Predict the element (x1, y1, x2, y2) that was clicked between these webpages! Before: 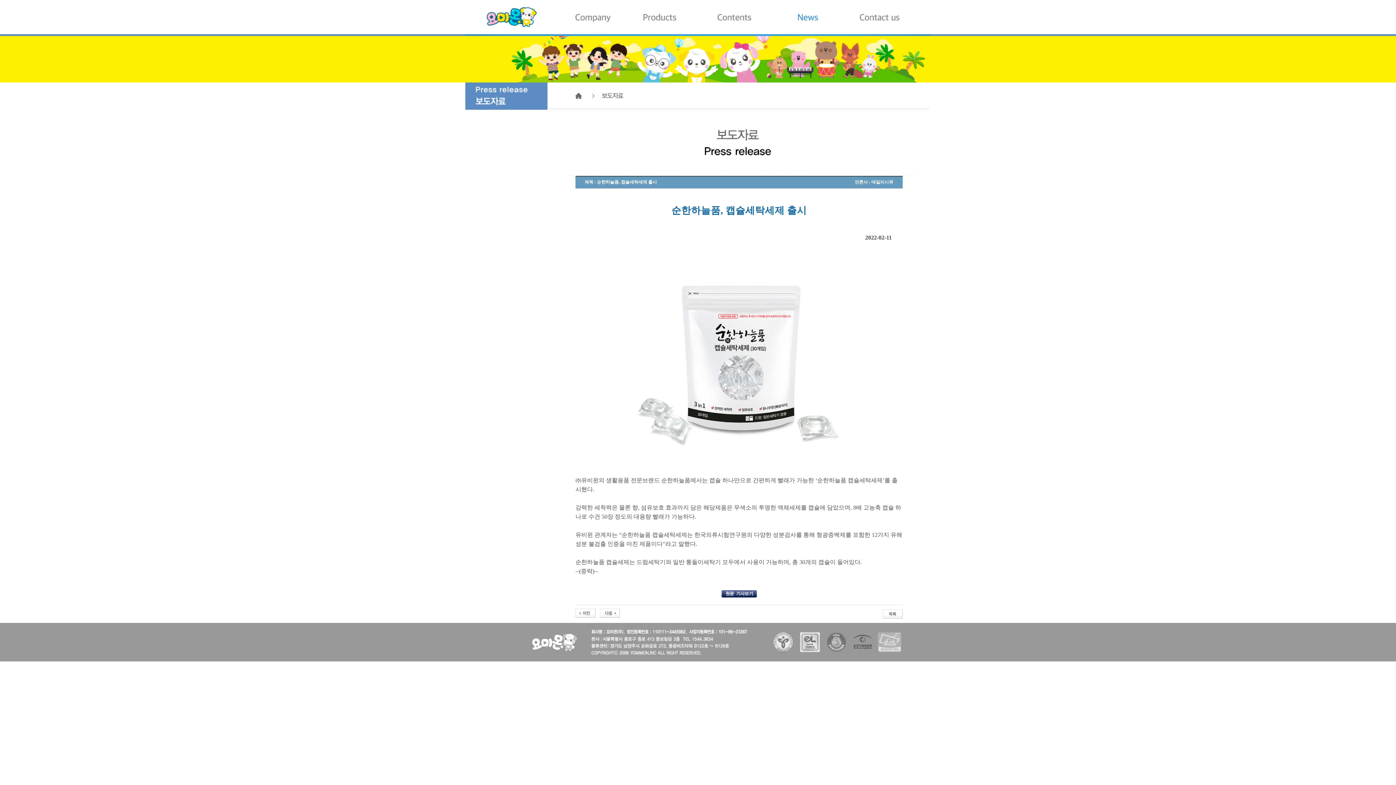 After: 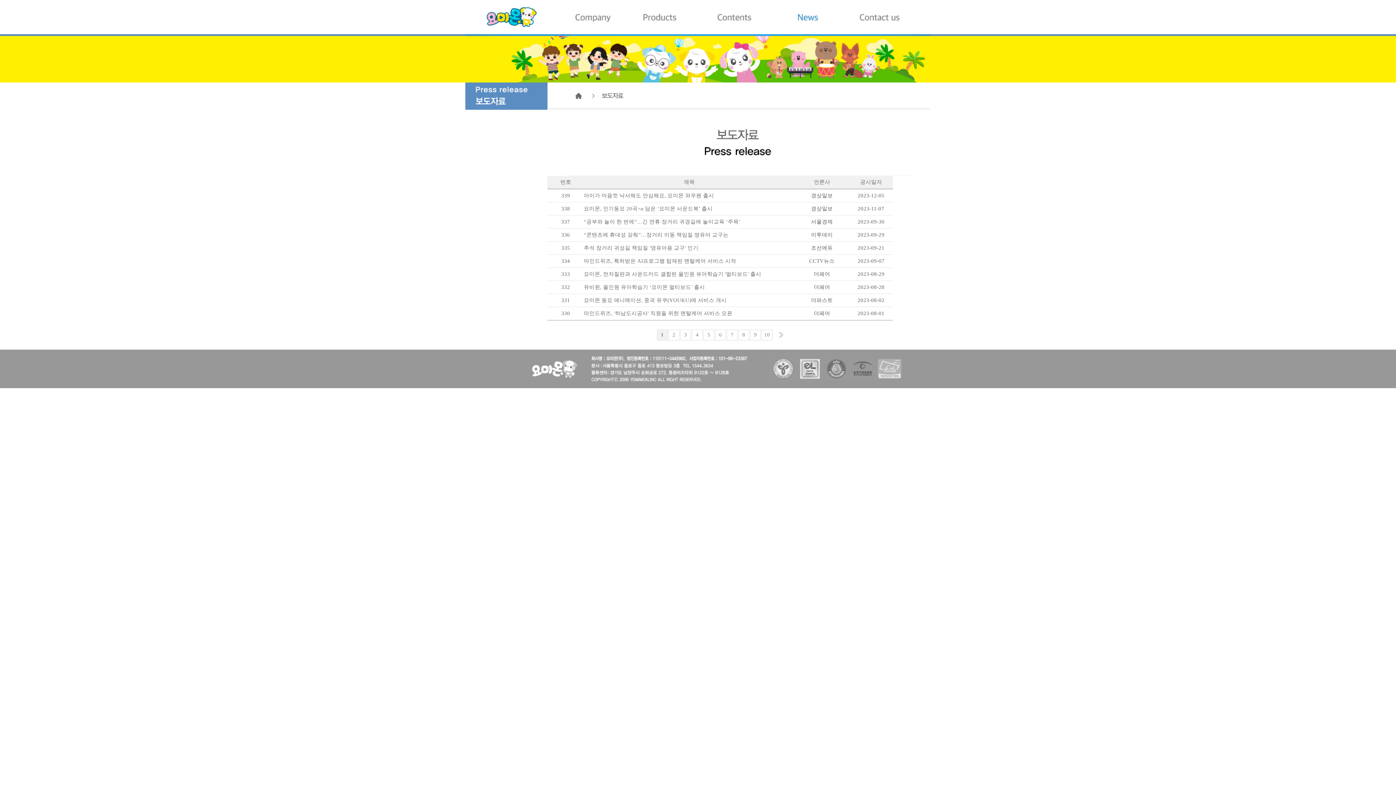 Action: bbox: (882, 614, 902, 620)